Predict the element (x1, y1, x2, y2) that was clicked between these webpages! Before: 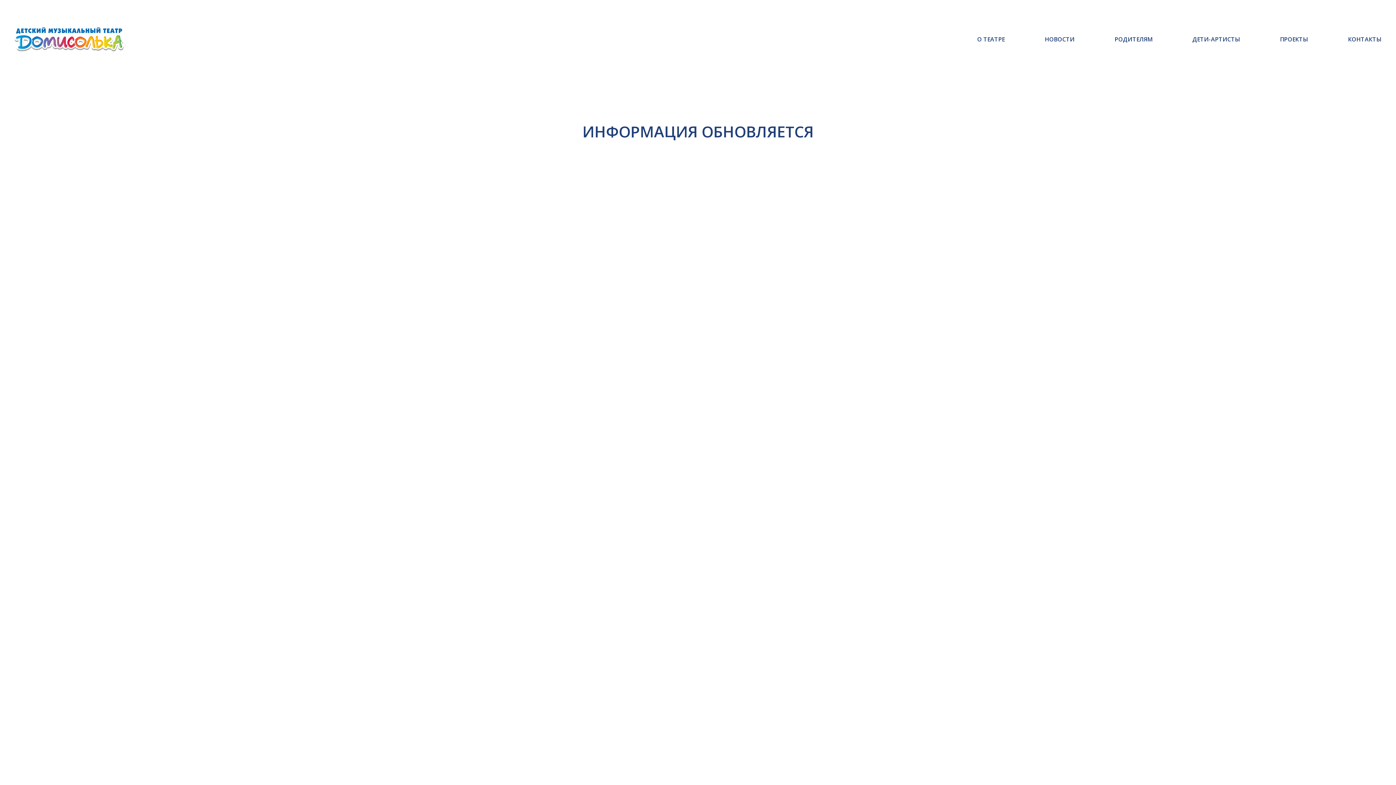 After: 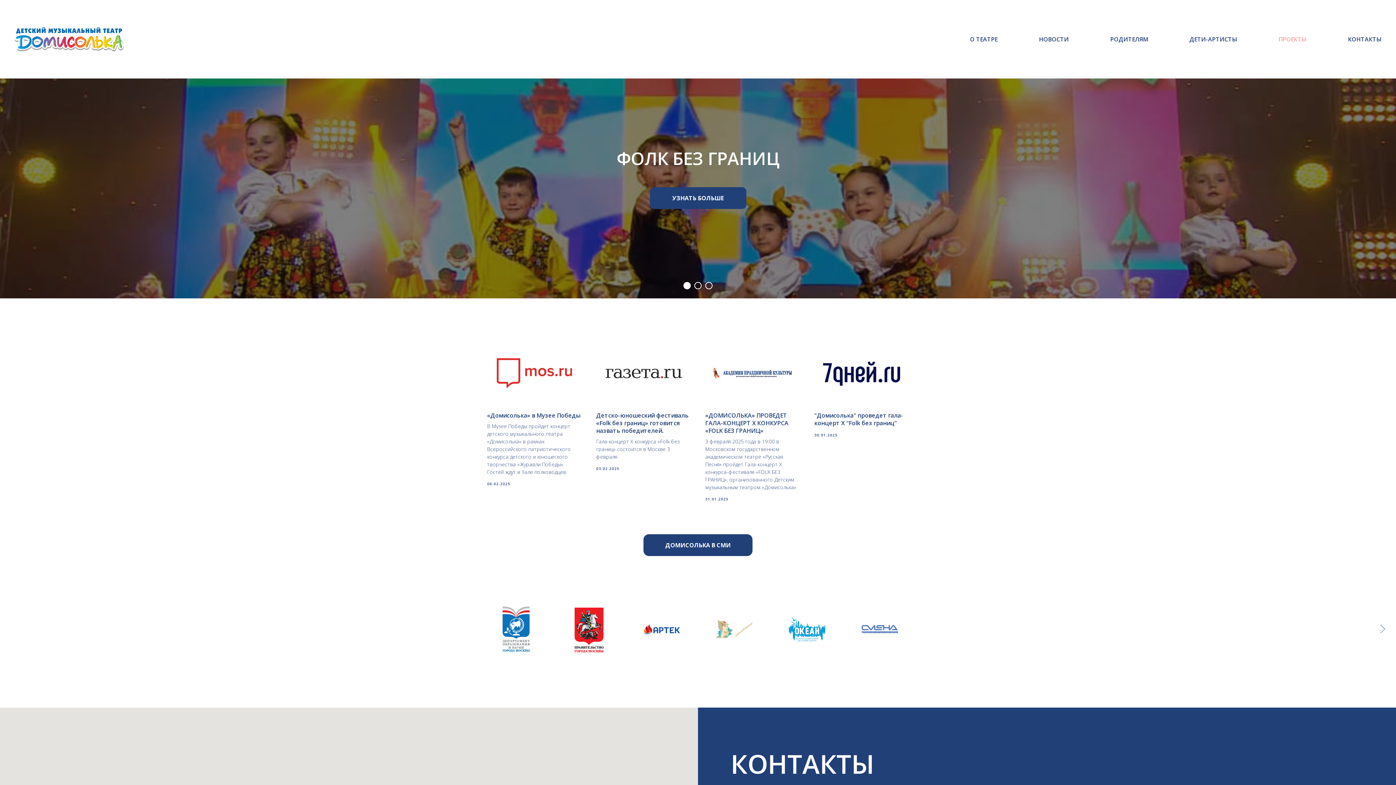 Action: bbox: (1280, 35, 1308, 43) label: ПРОЕКТЫ